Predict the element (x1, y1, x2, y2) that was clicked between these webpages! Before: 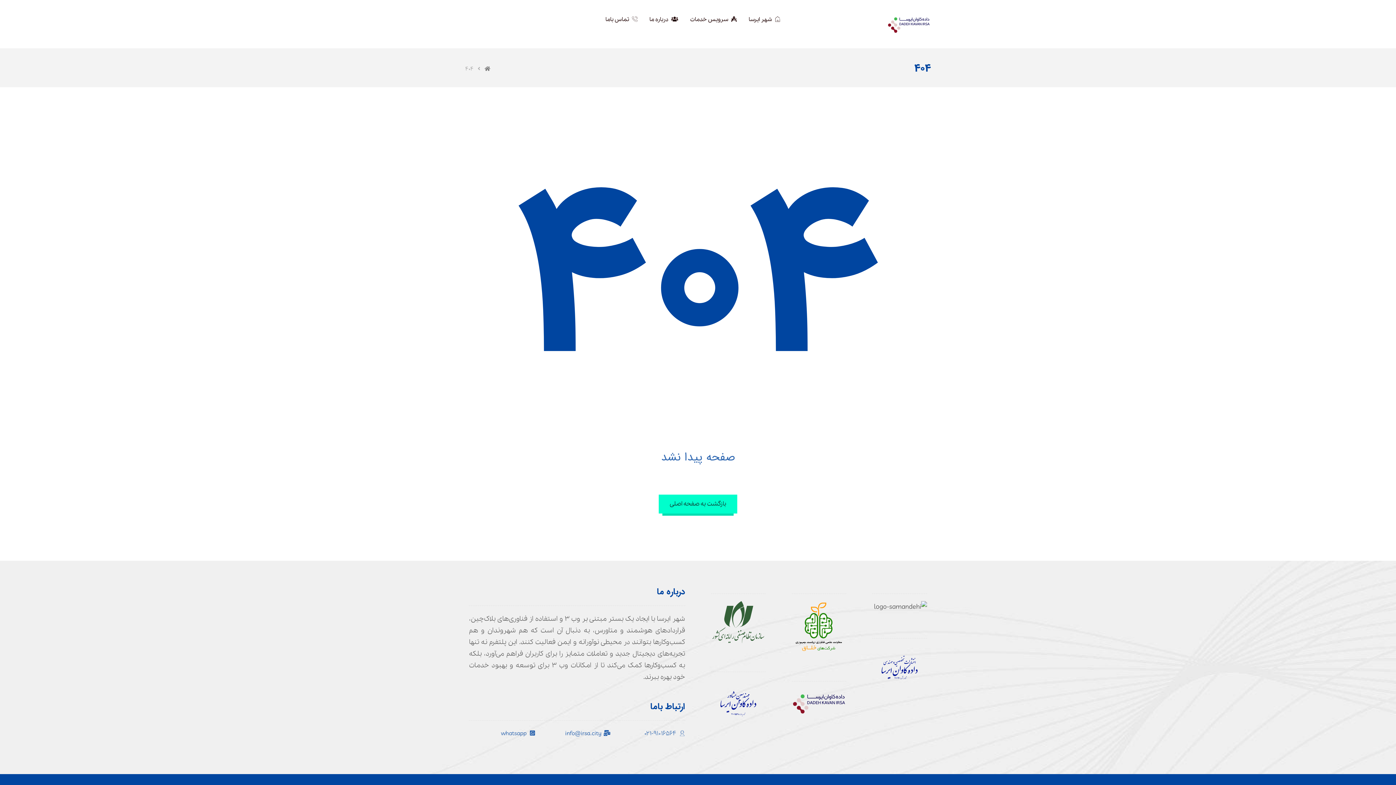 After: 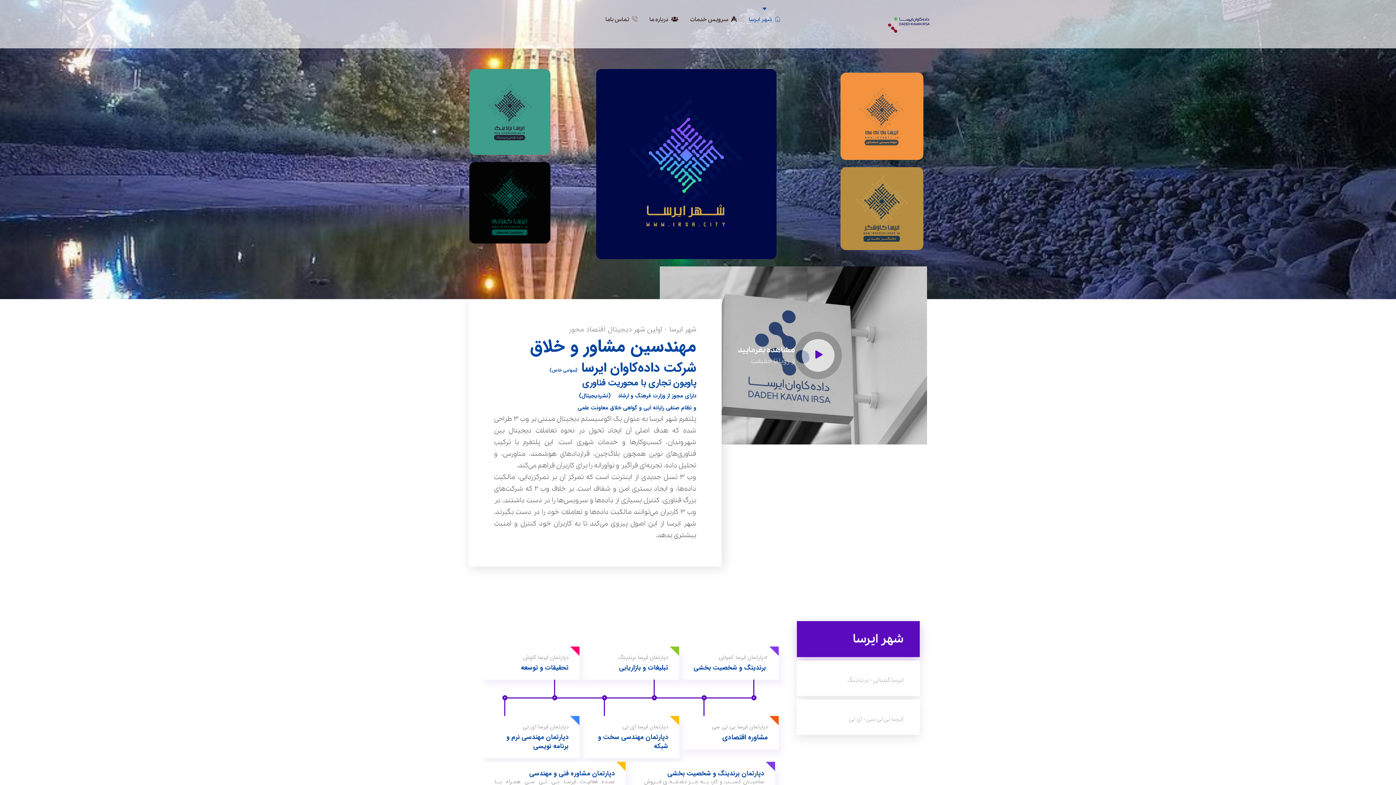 Action: bbox: (484, 65, 490, 72)